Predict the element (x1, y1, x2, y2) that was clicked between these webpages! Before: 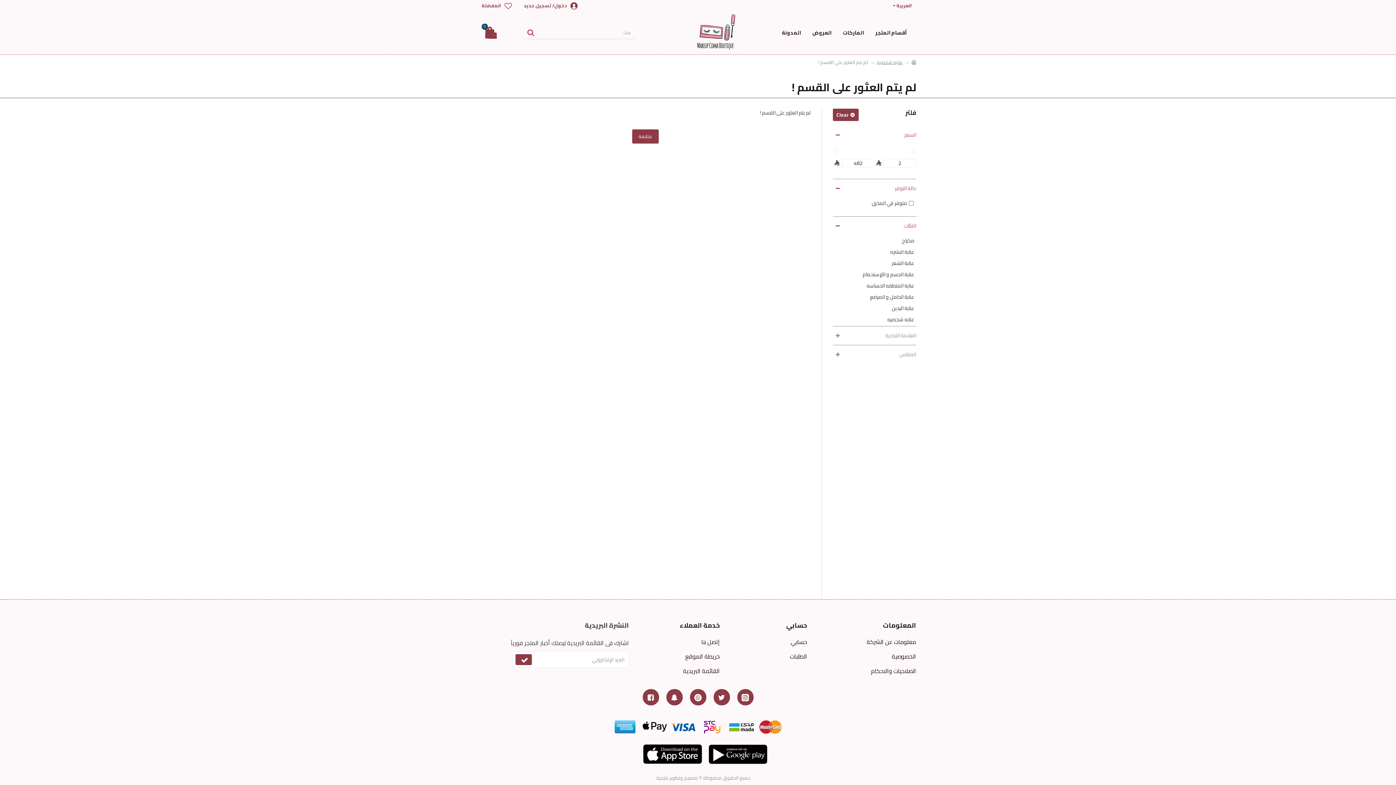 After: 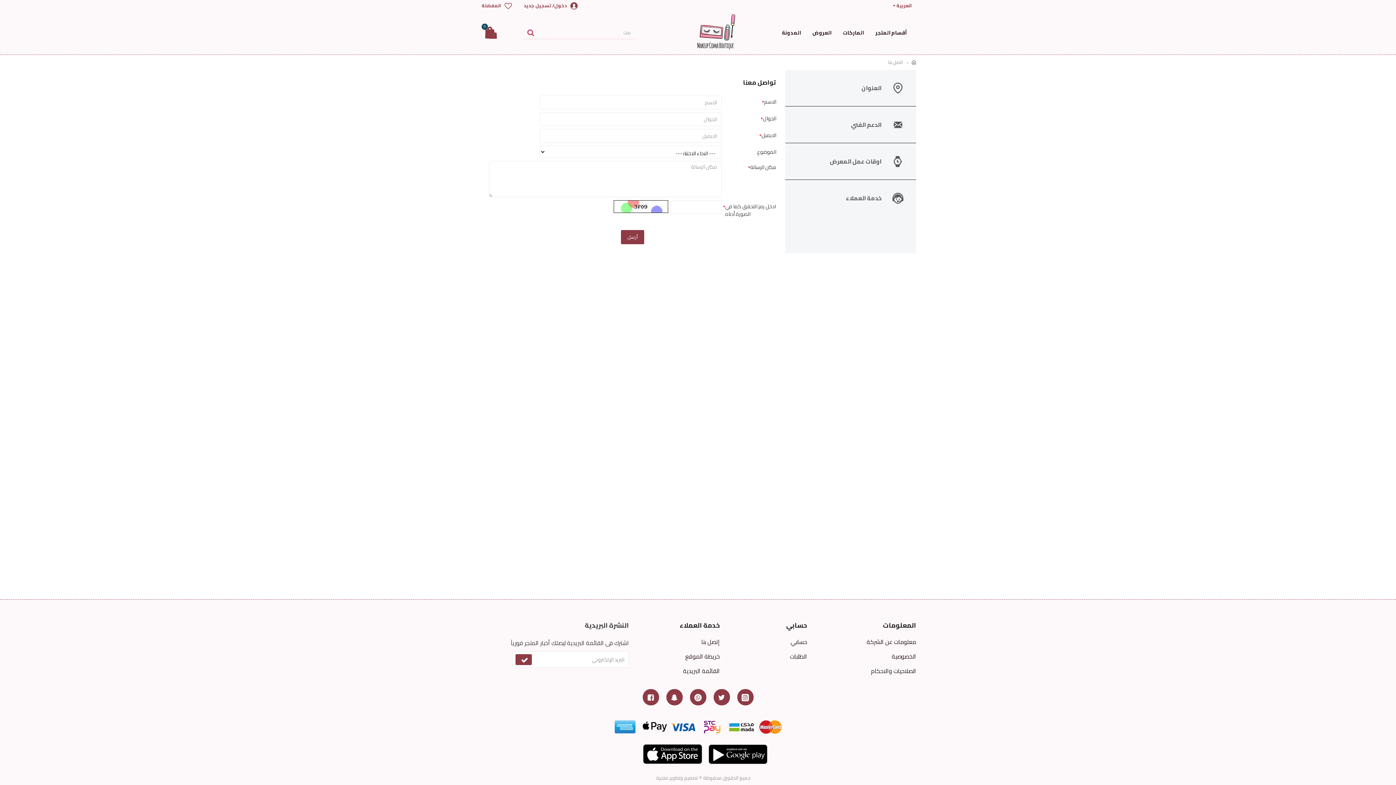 Action: bbox: (701, 634, 720, 649) label: إتصل بنا